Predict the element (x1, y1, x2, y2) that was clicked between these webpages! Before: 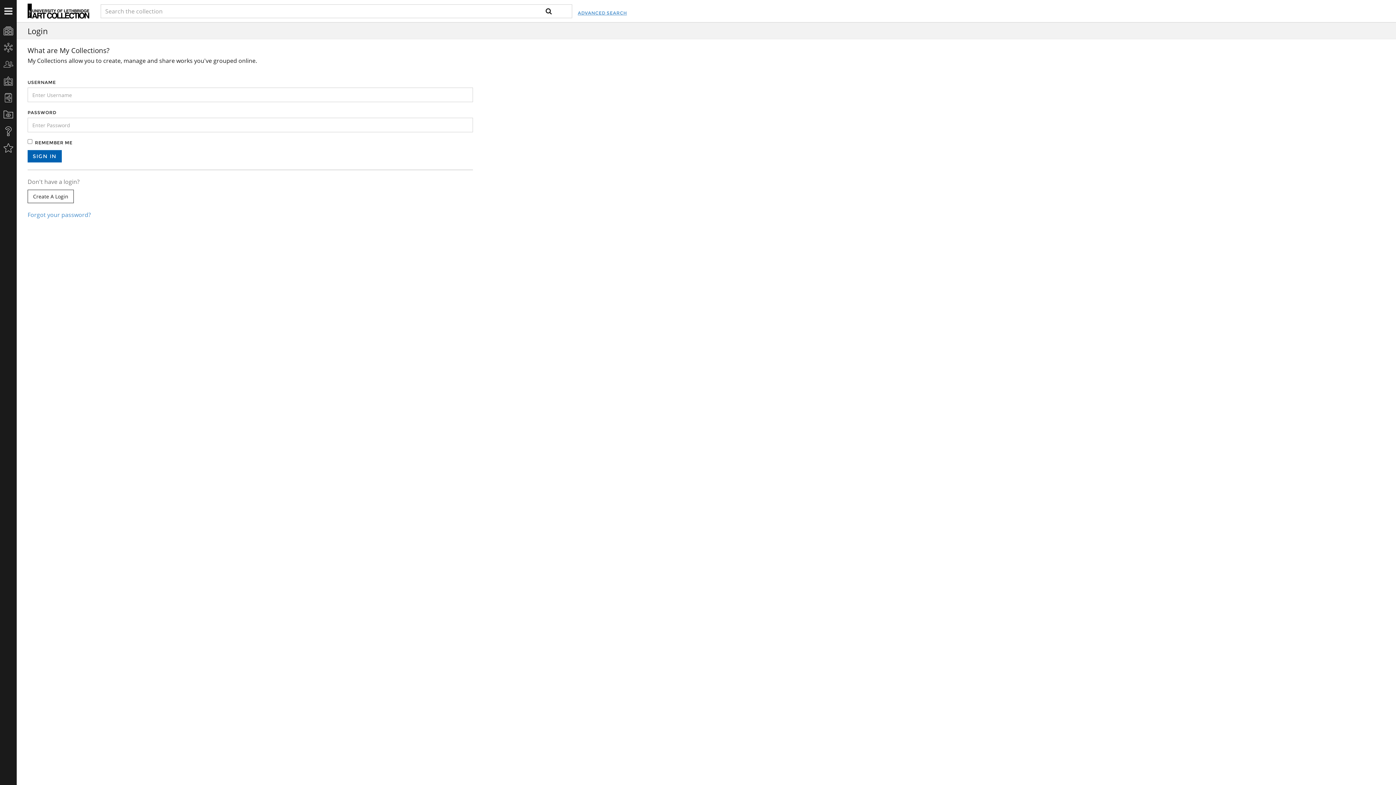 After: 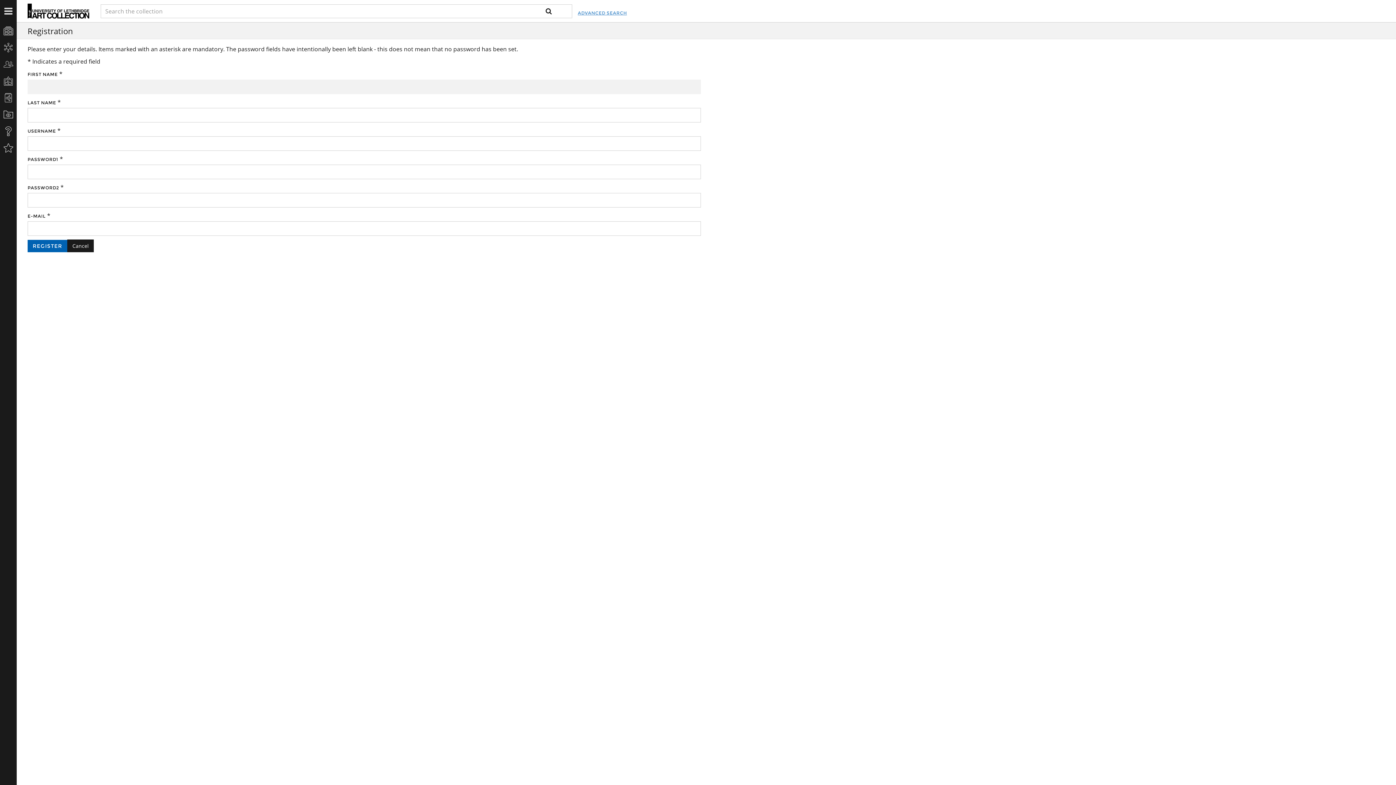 Action: bbox: (27, 189, 73, 203) label: Create A Login